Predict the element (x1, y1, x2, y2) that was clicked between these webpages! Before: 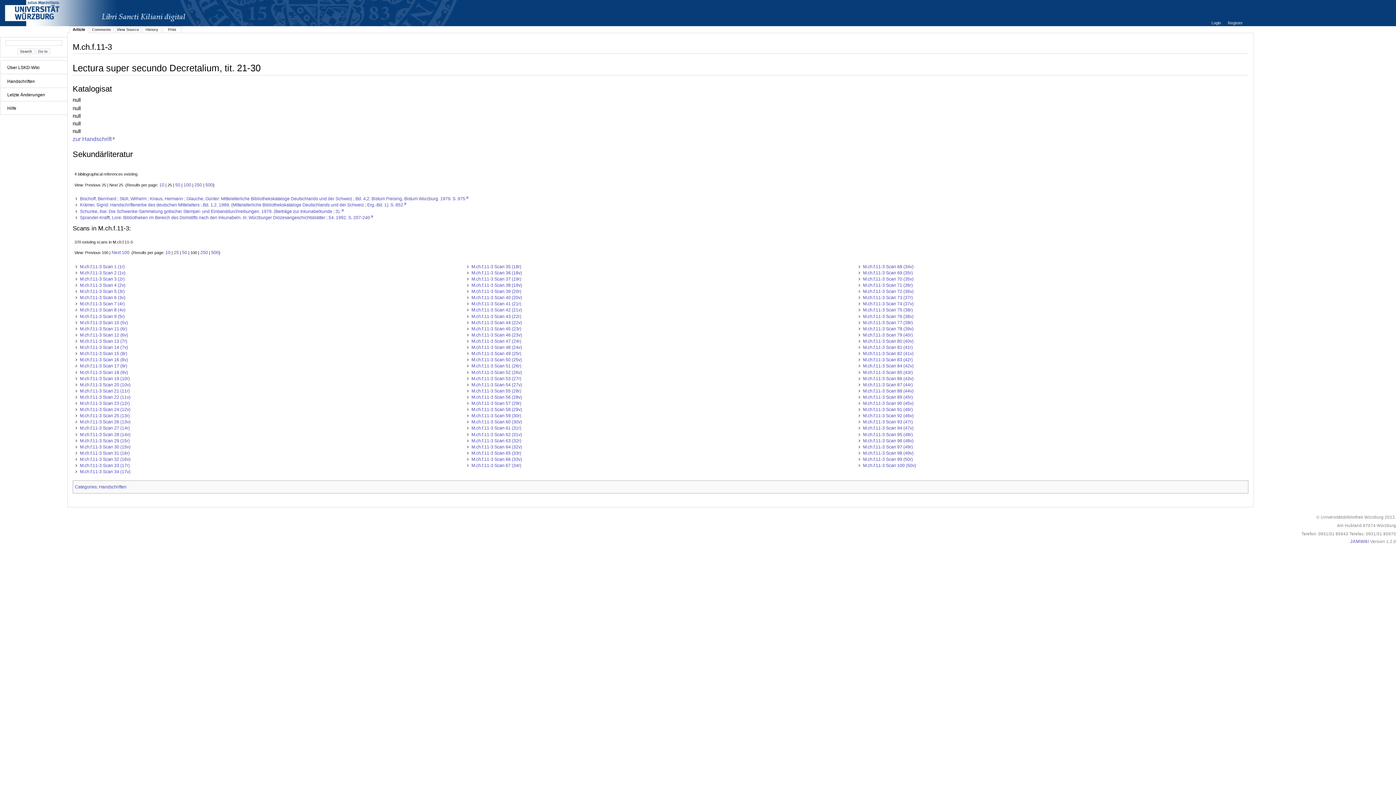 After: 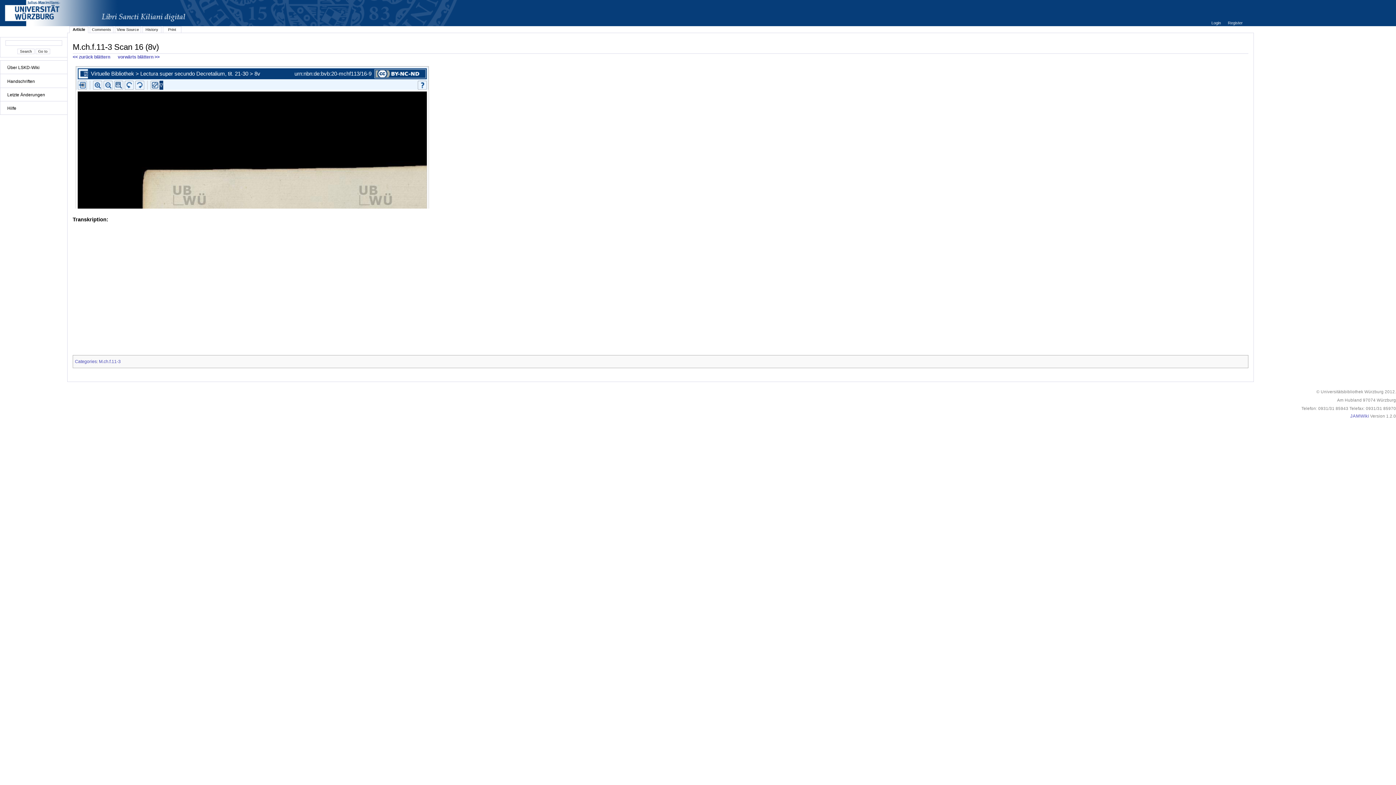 Action: label: M.ch.f.11-3 Scan 16 (8v) bbox: (79, 357, 127, 362)